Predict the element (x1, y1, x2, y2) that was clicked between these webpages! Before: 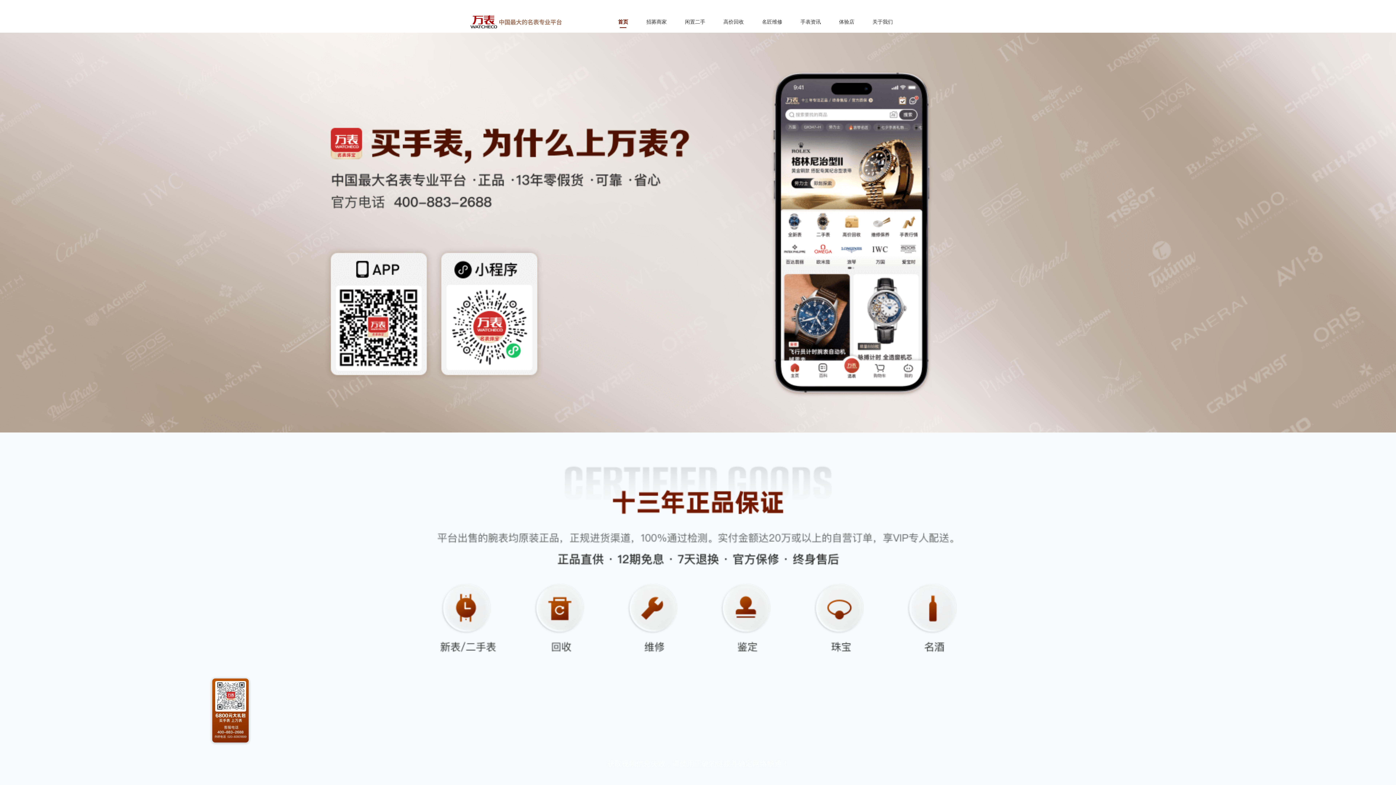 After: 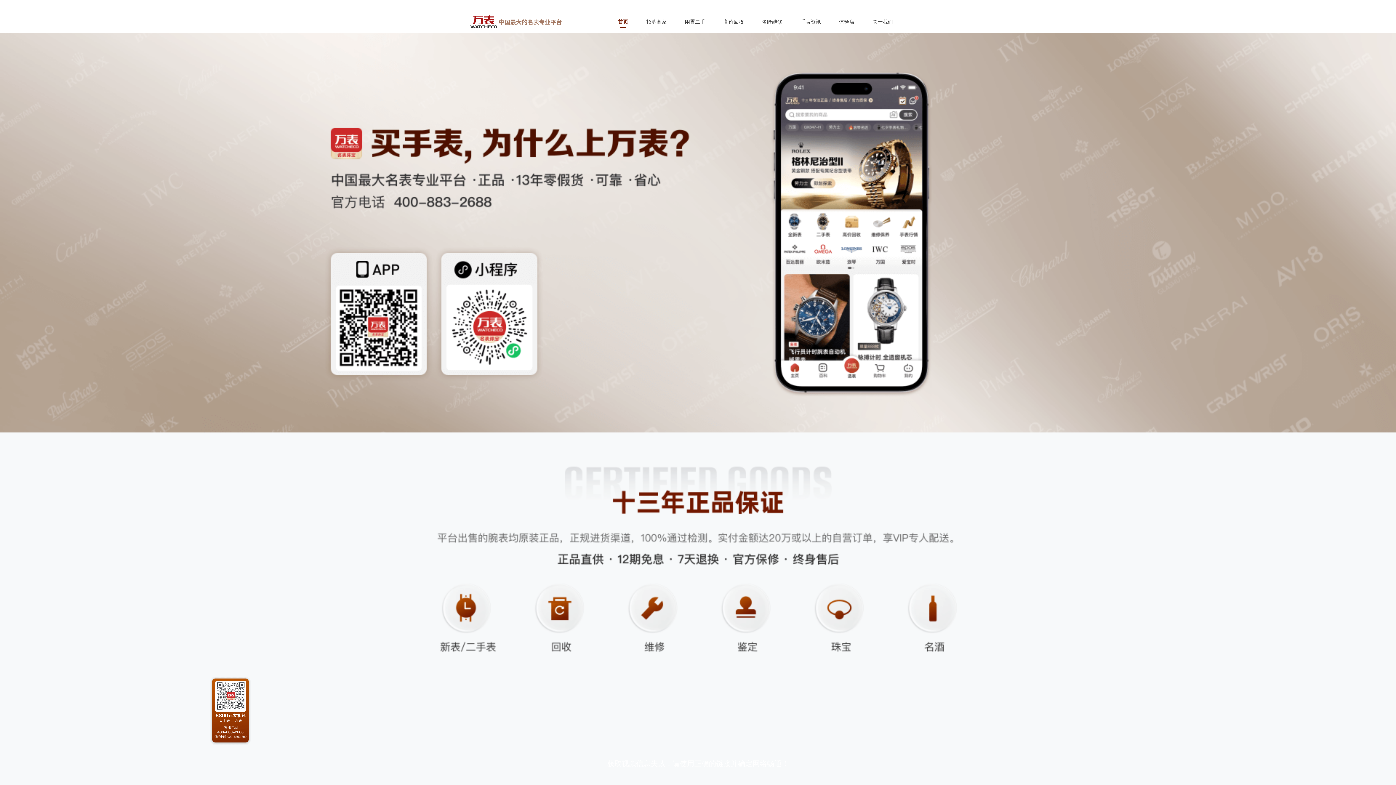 Action: label: 高价回收 bbox: (723, 16, 744, 27)